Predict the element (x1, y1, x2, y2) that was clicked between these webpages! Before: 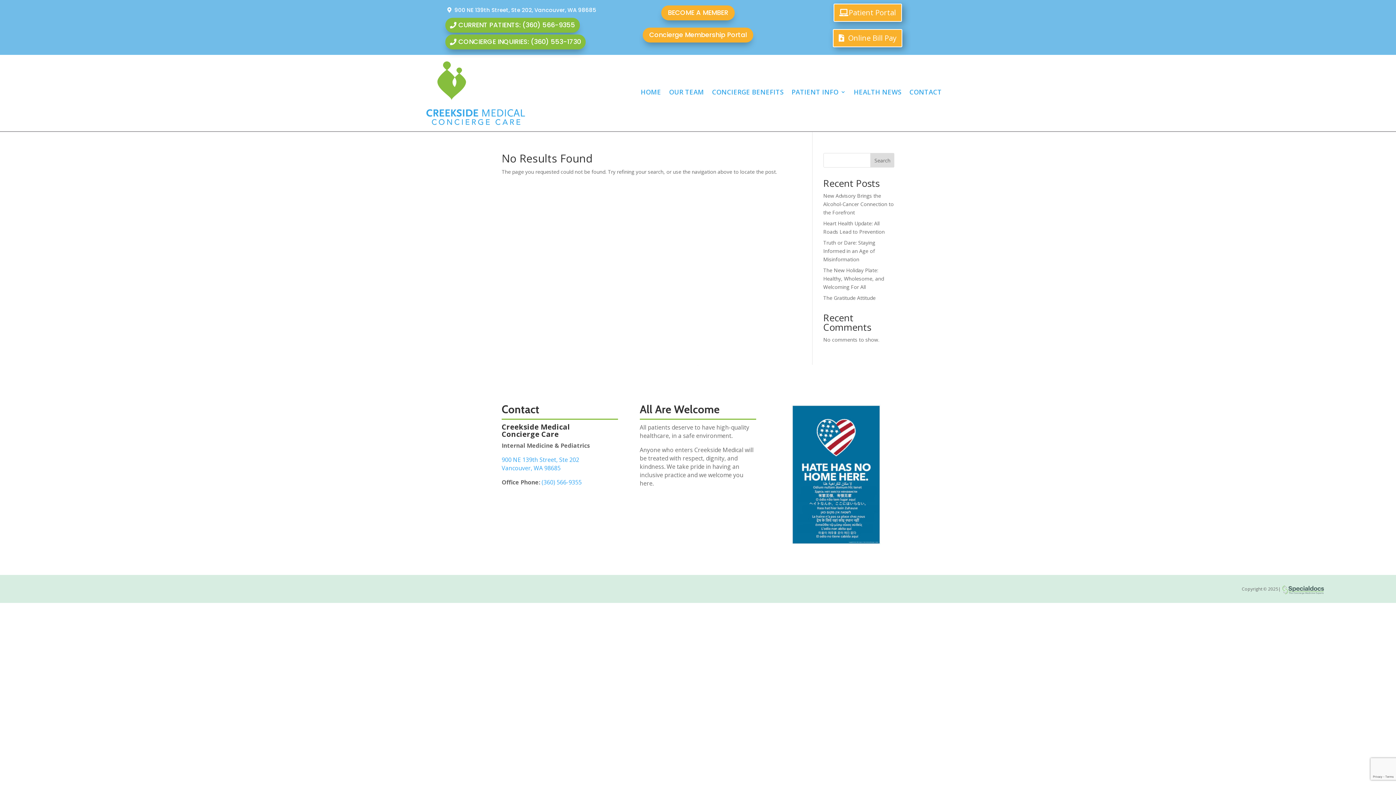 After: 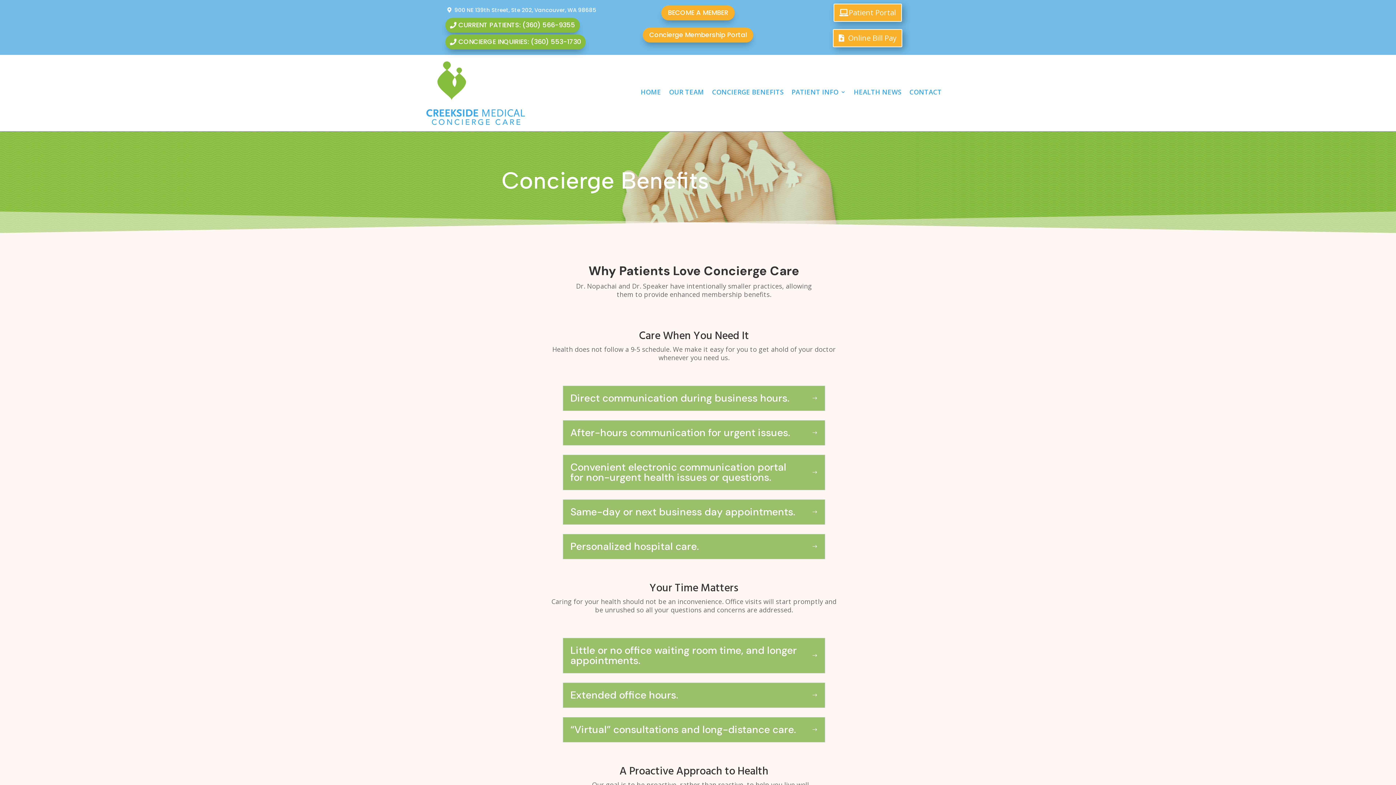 Action: label: CONCIERGE BENEFITS bbox: (712, 89, 783, 97)